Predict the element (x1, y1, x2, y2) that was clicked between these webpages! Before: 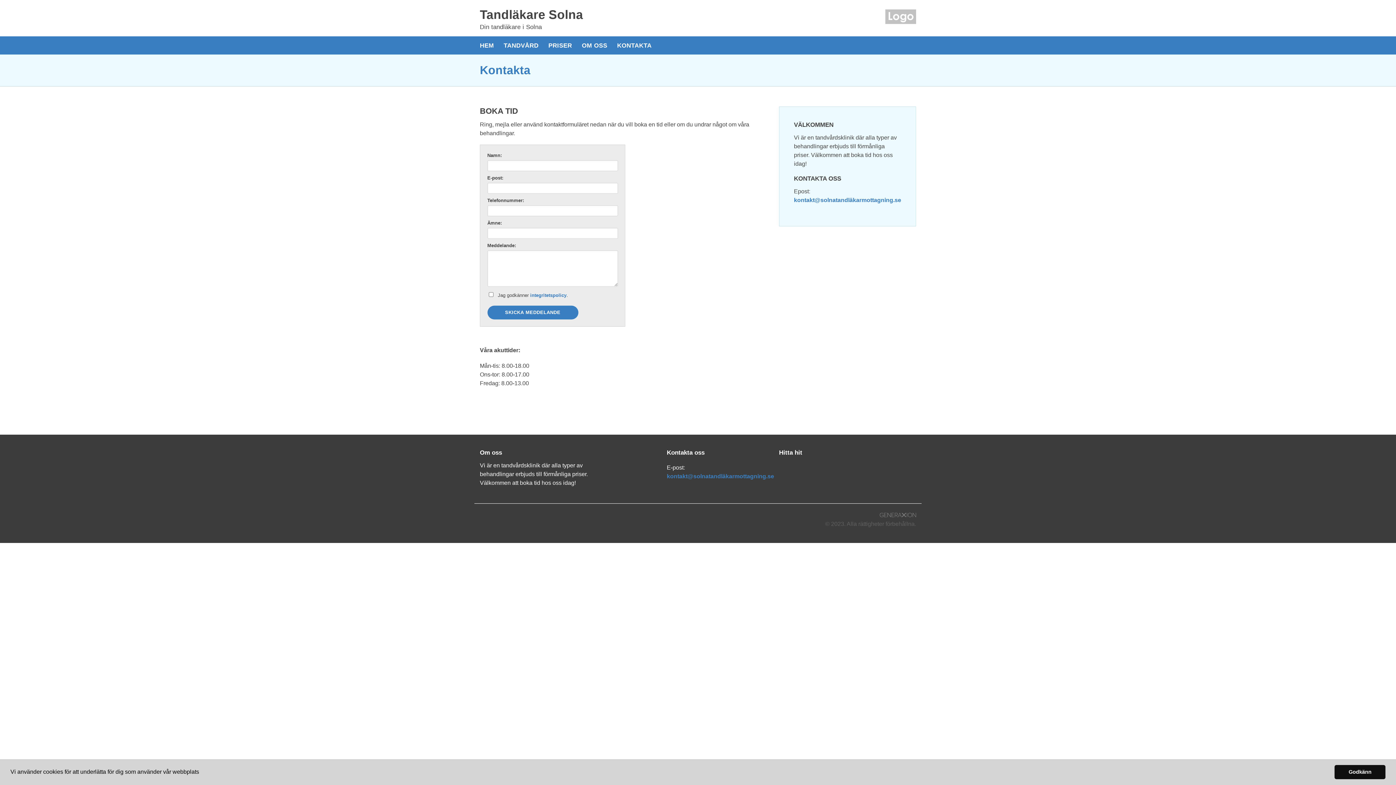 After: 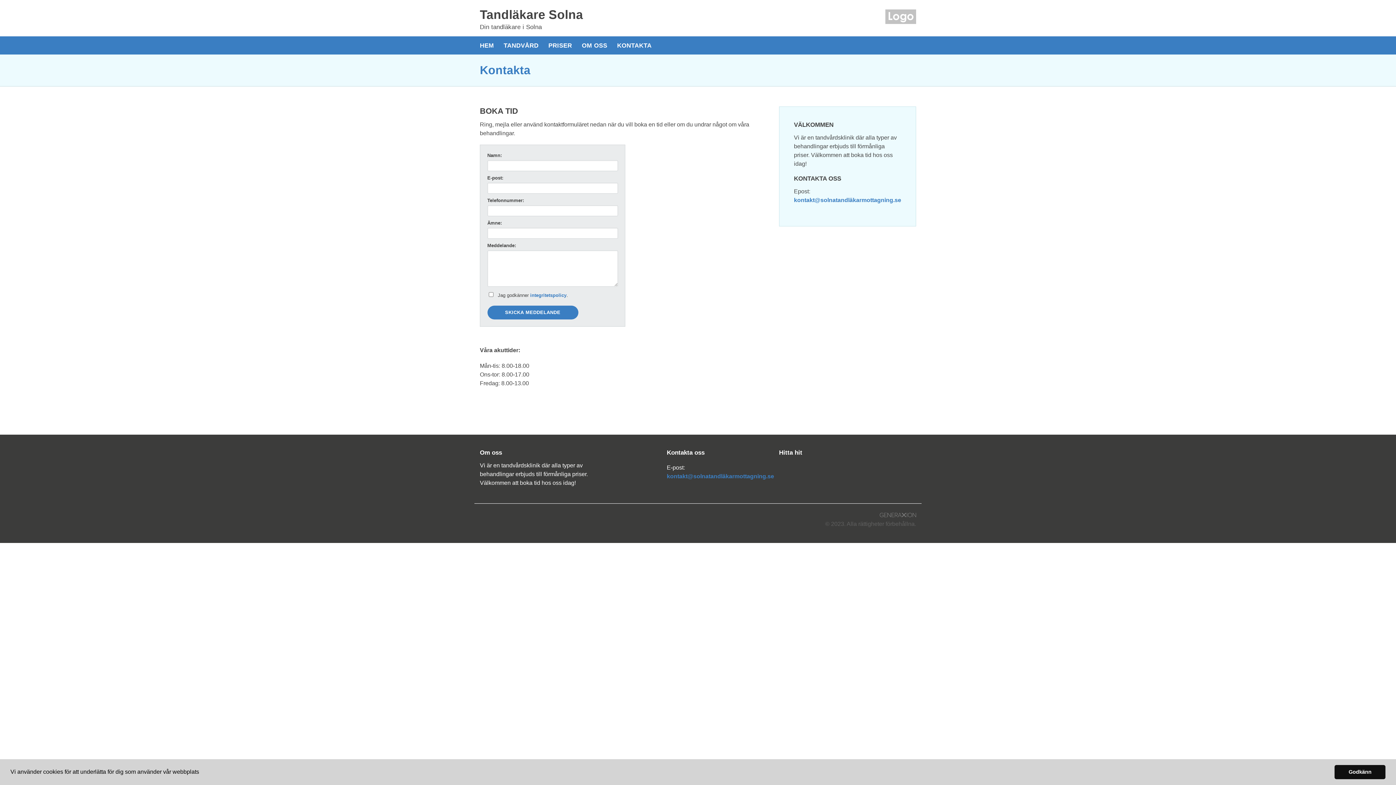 Action: bbox: (617, 37, 651, 53) label: KONTAKTA